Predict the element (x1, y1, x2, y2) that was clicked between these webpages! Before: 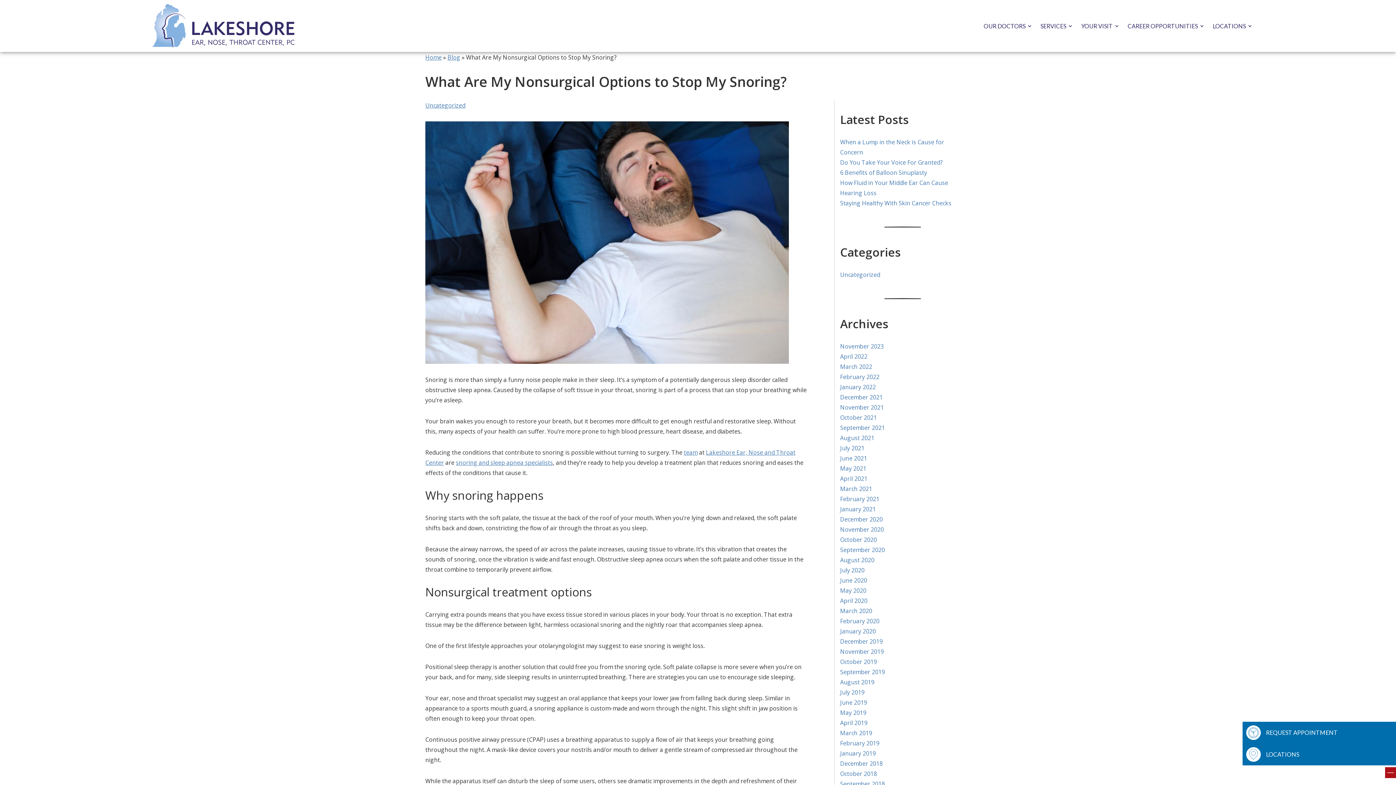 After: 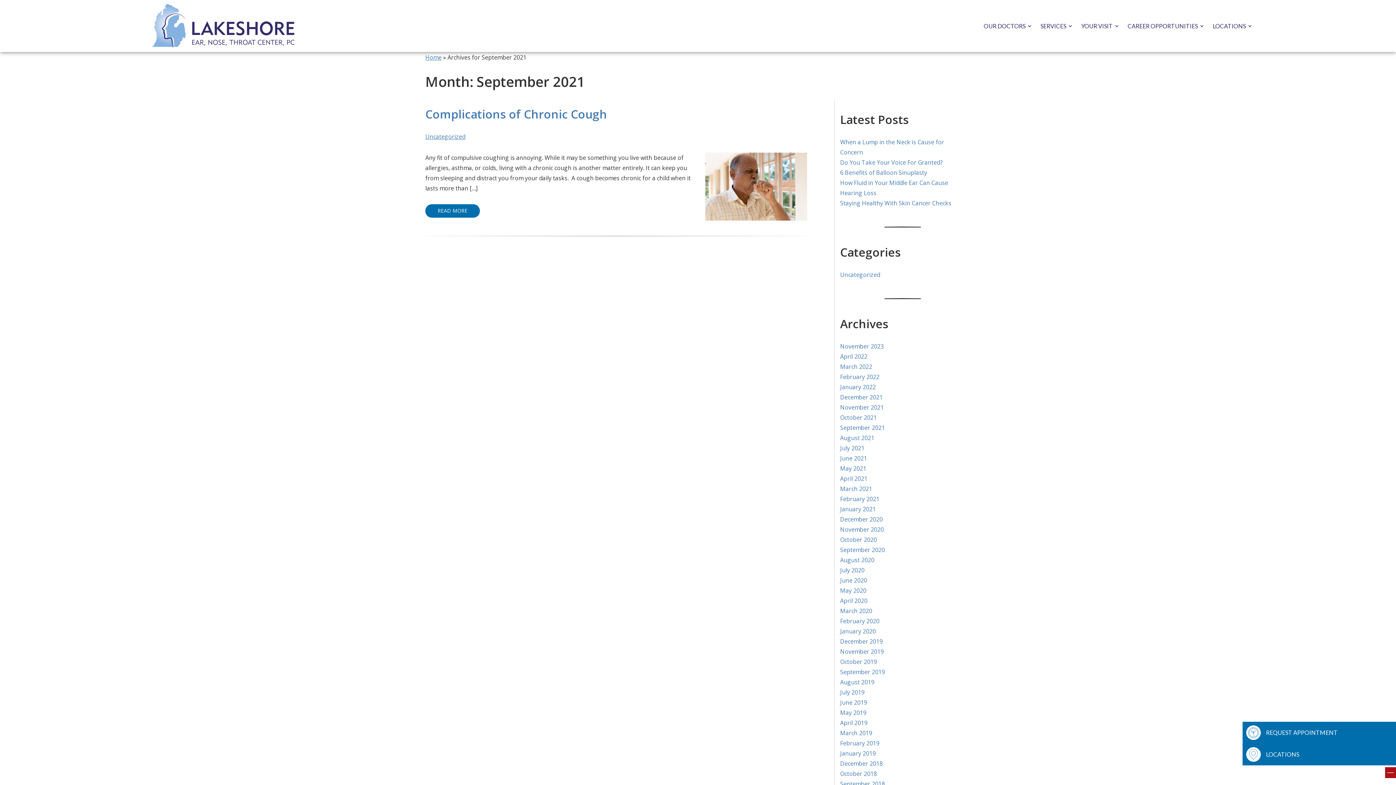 Action: label: September 2021 bbox: (840, 424, 885, 432)